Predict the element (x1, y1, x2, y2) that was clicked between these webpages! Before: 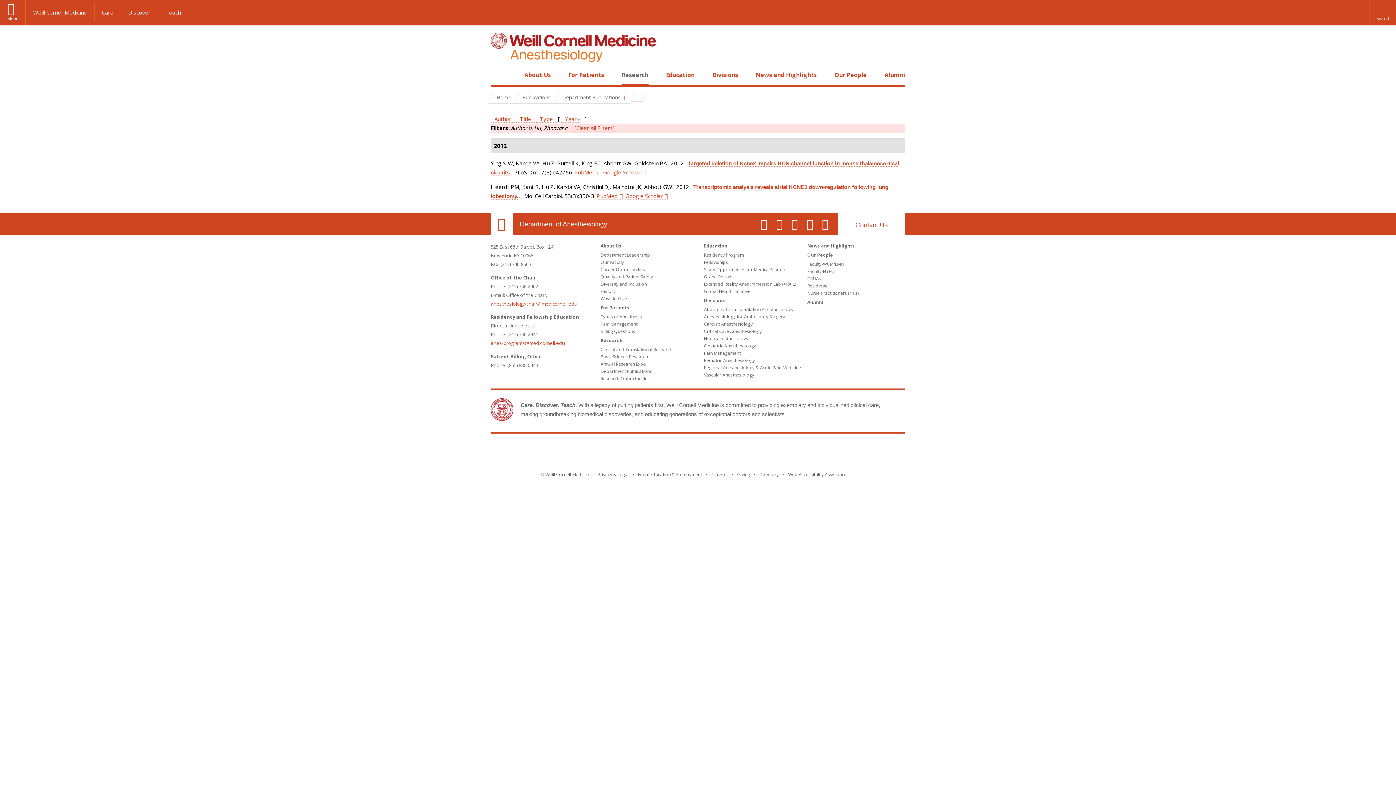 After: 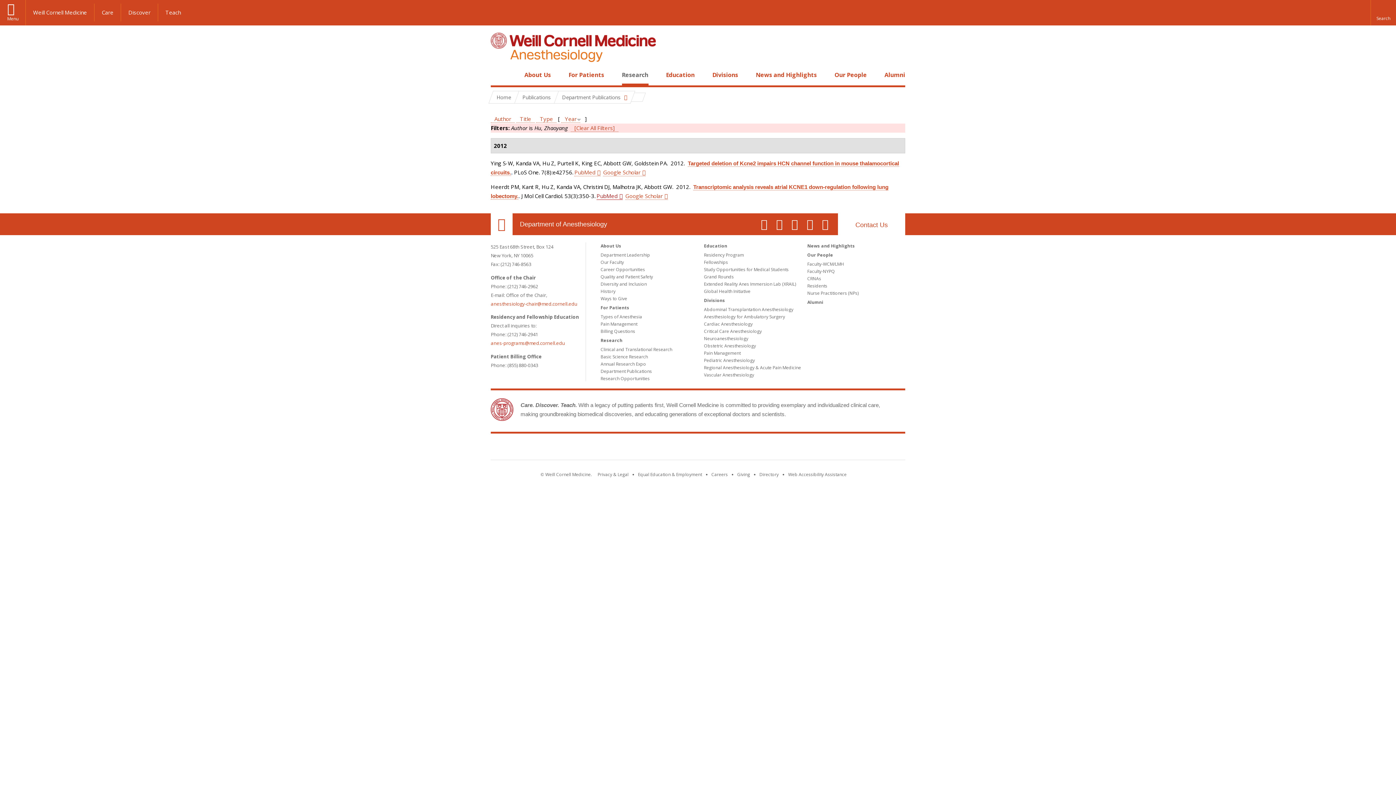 Action: bbox: (596, 192, 622, 200) label: PubMed